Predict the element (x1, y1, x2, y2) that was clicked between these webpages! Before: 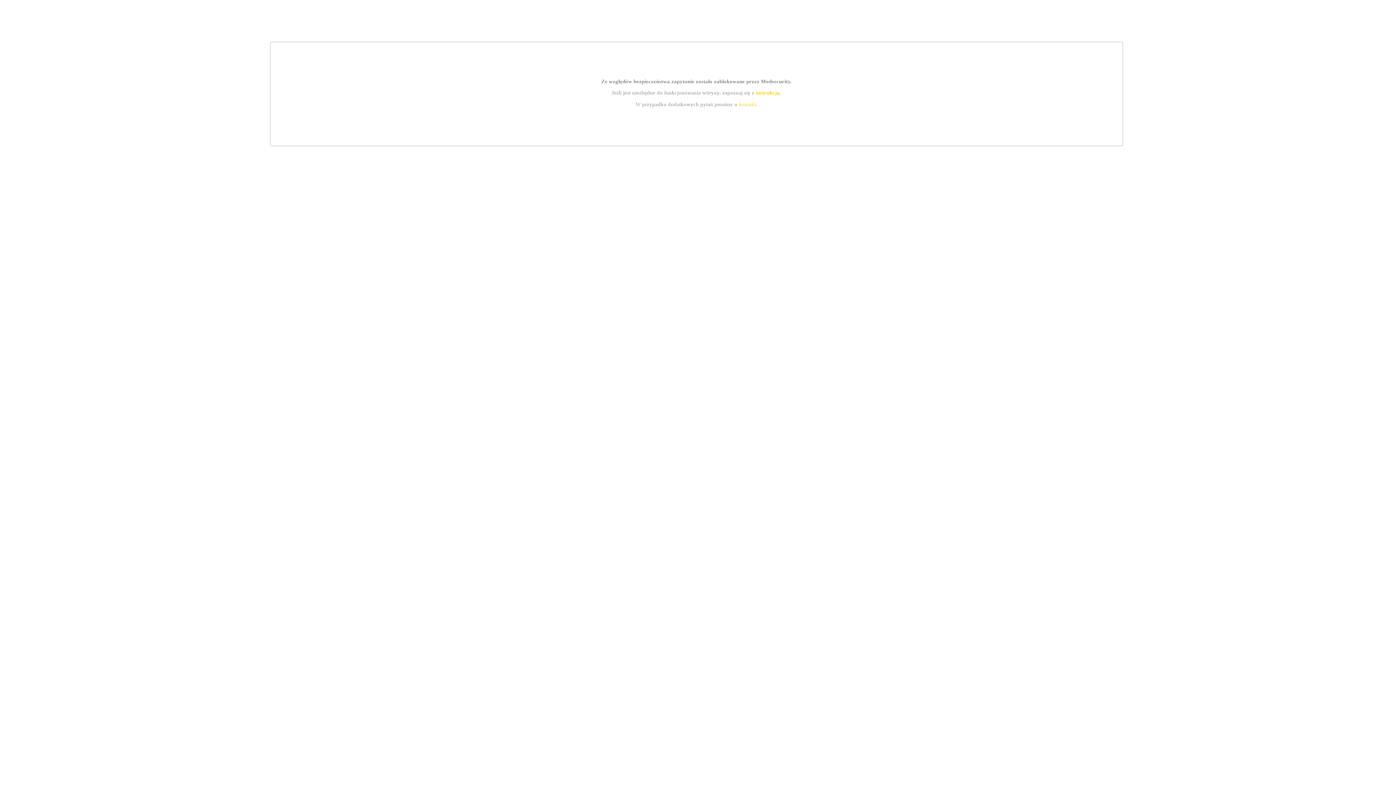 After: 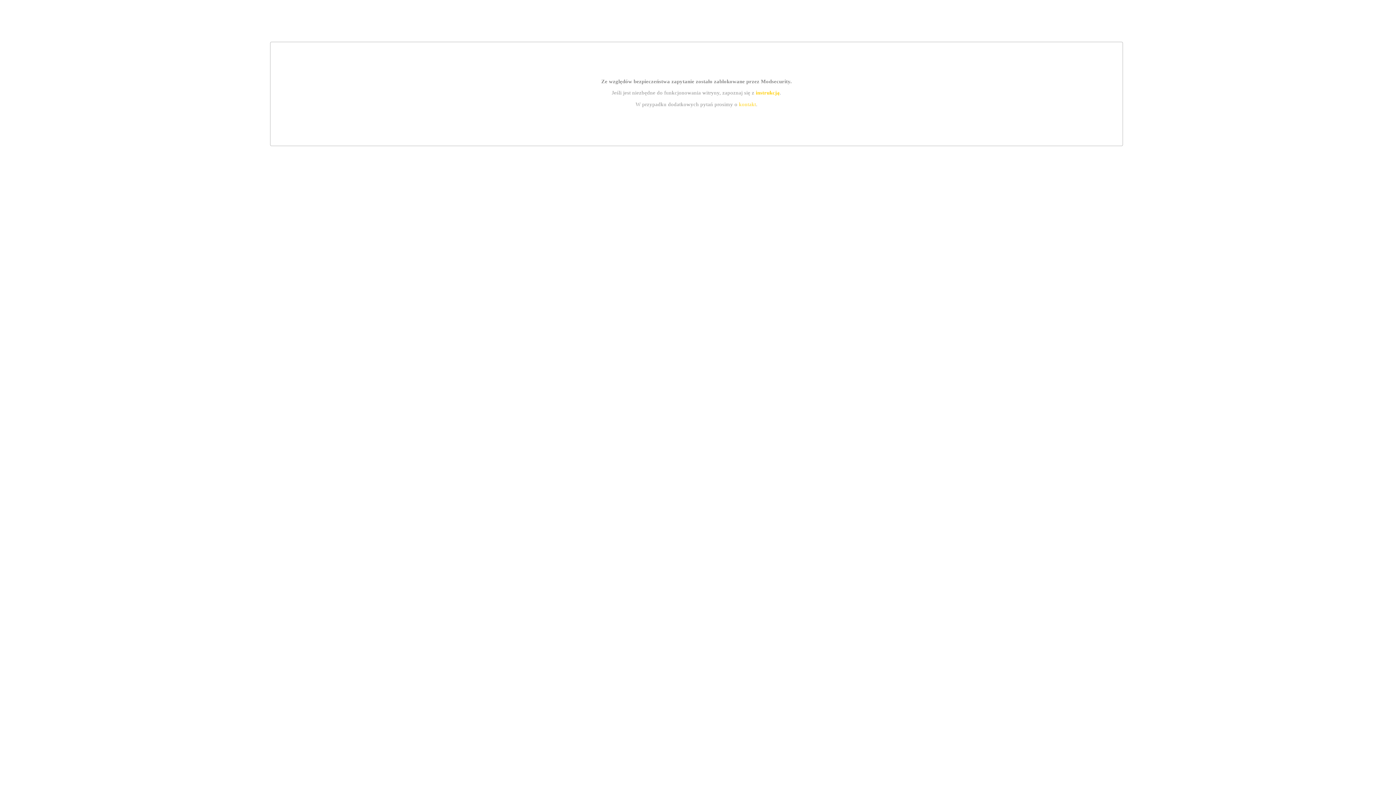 Action: label: instrukcją bbox: (755, 89, 779, 95)